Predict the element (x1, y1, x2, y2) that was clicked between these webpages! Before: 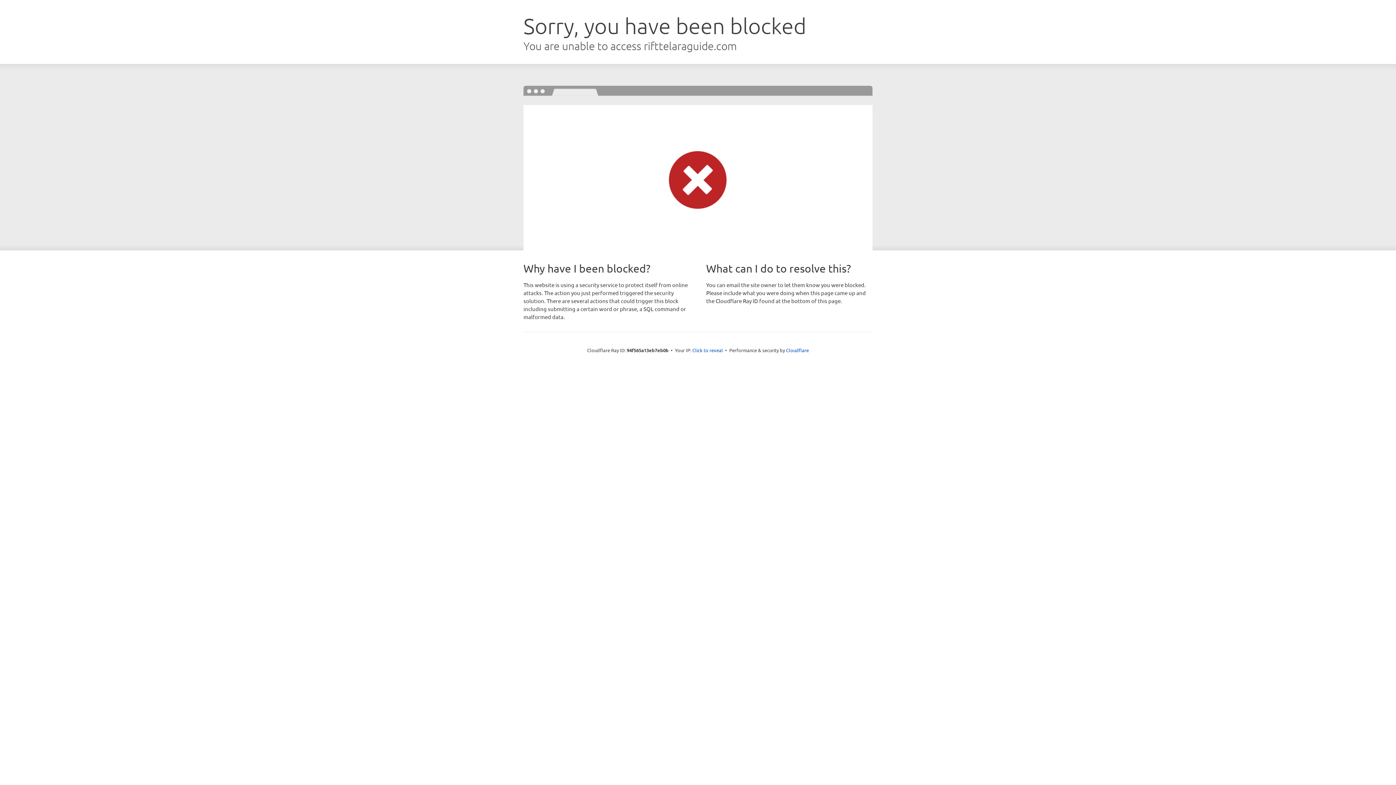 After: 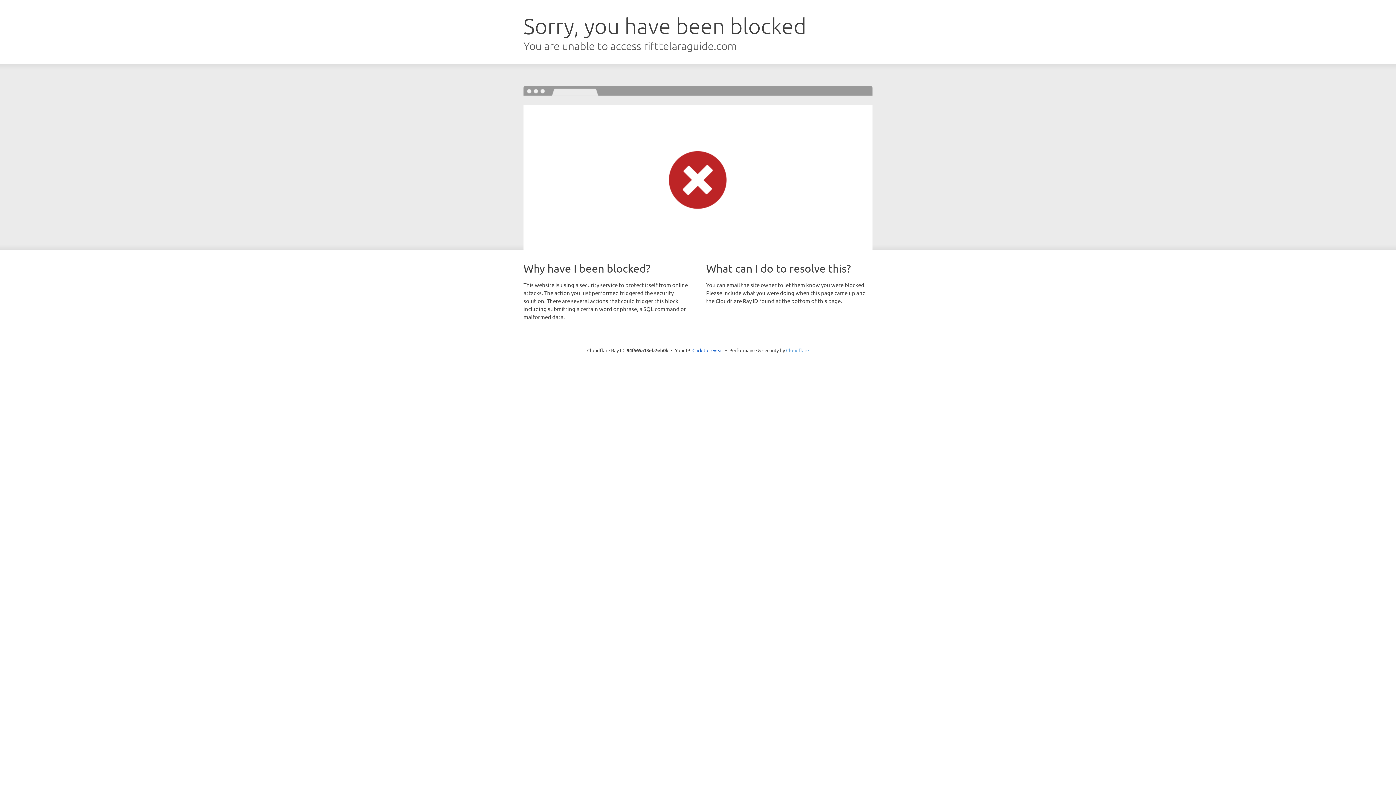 Action: bbox: (786, 347, 809, 353) label: Cloudflare